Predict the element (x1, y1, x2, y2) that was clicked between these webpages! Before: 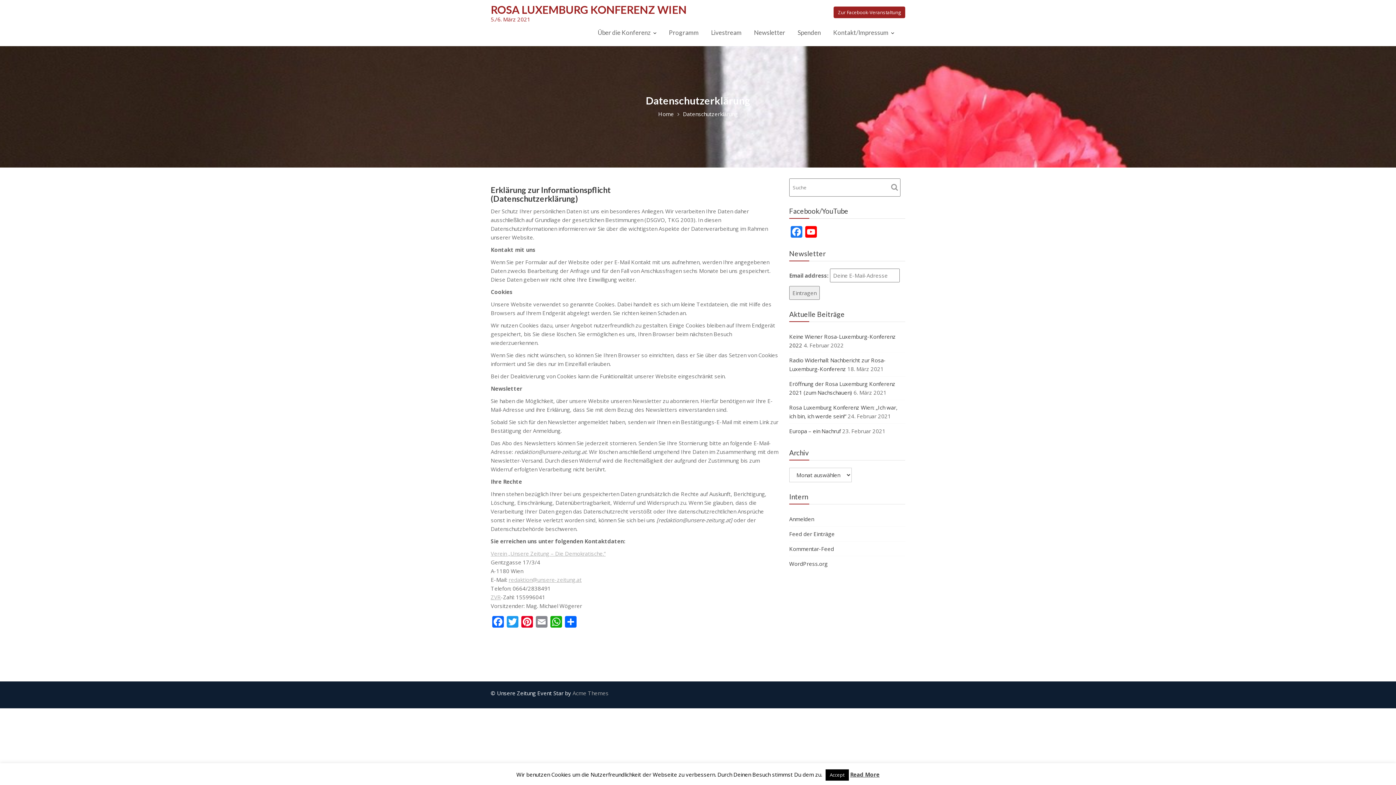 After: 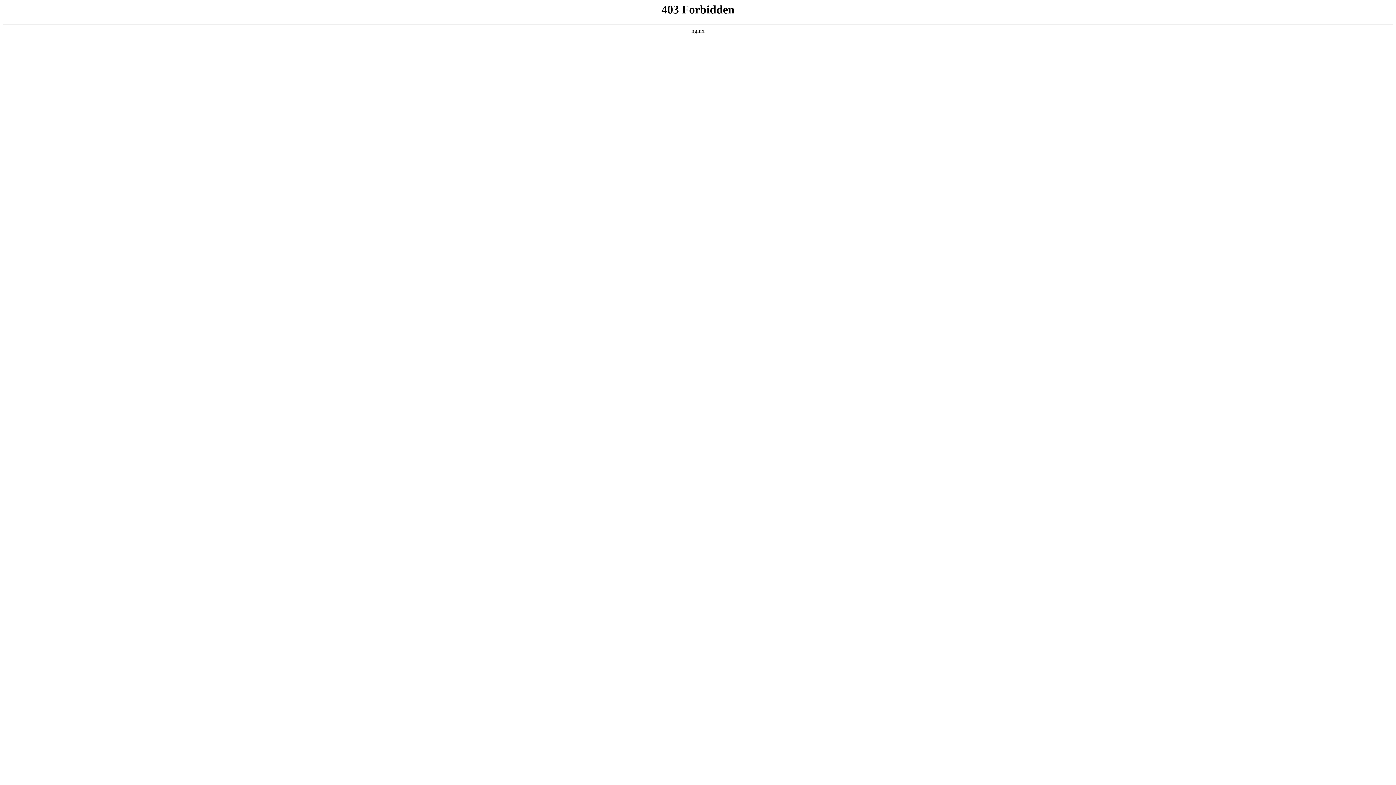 Action: label: WordPress.org bbox: (789, 560, 827, 567)